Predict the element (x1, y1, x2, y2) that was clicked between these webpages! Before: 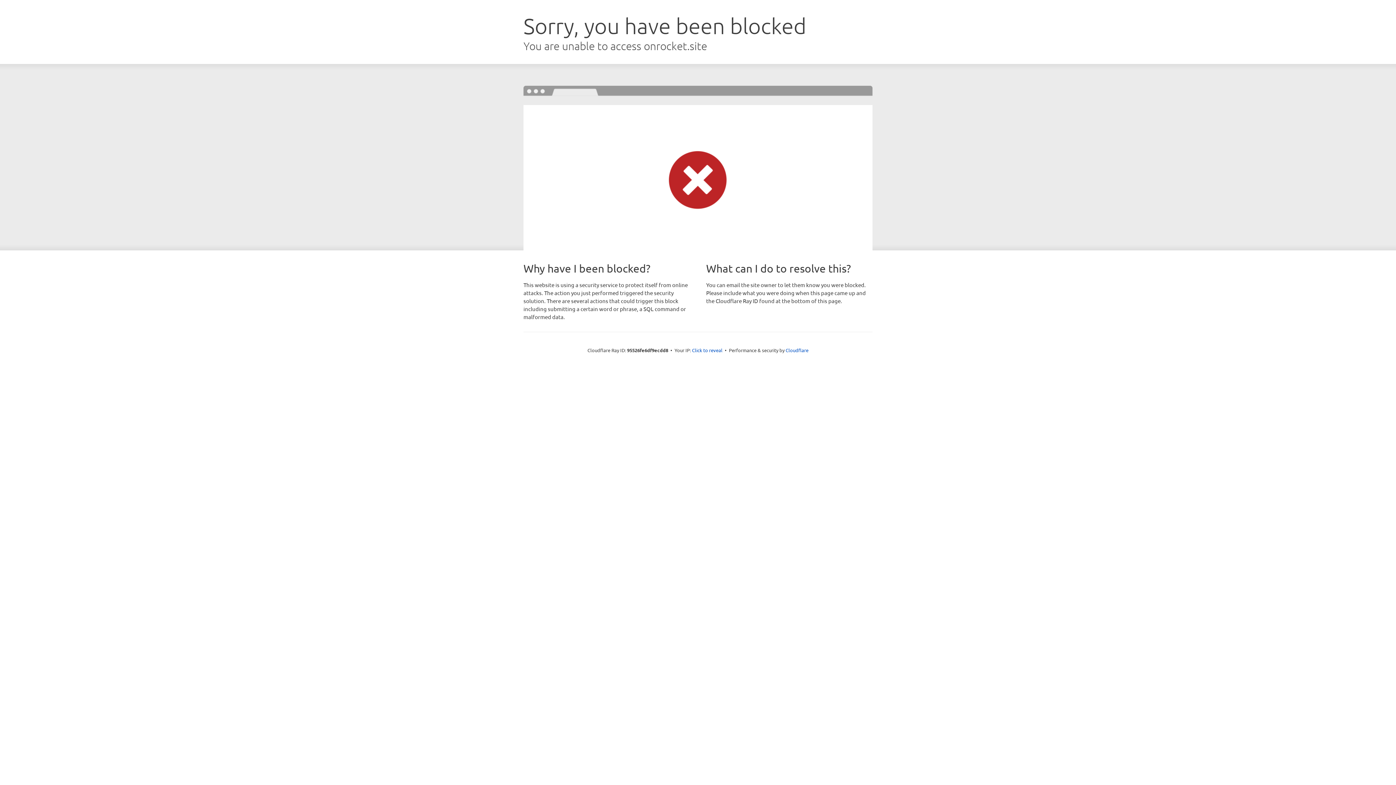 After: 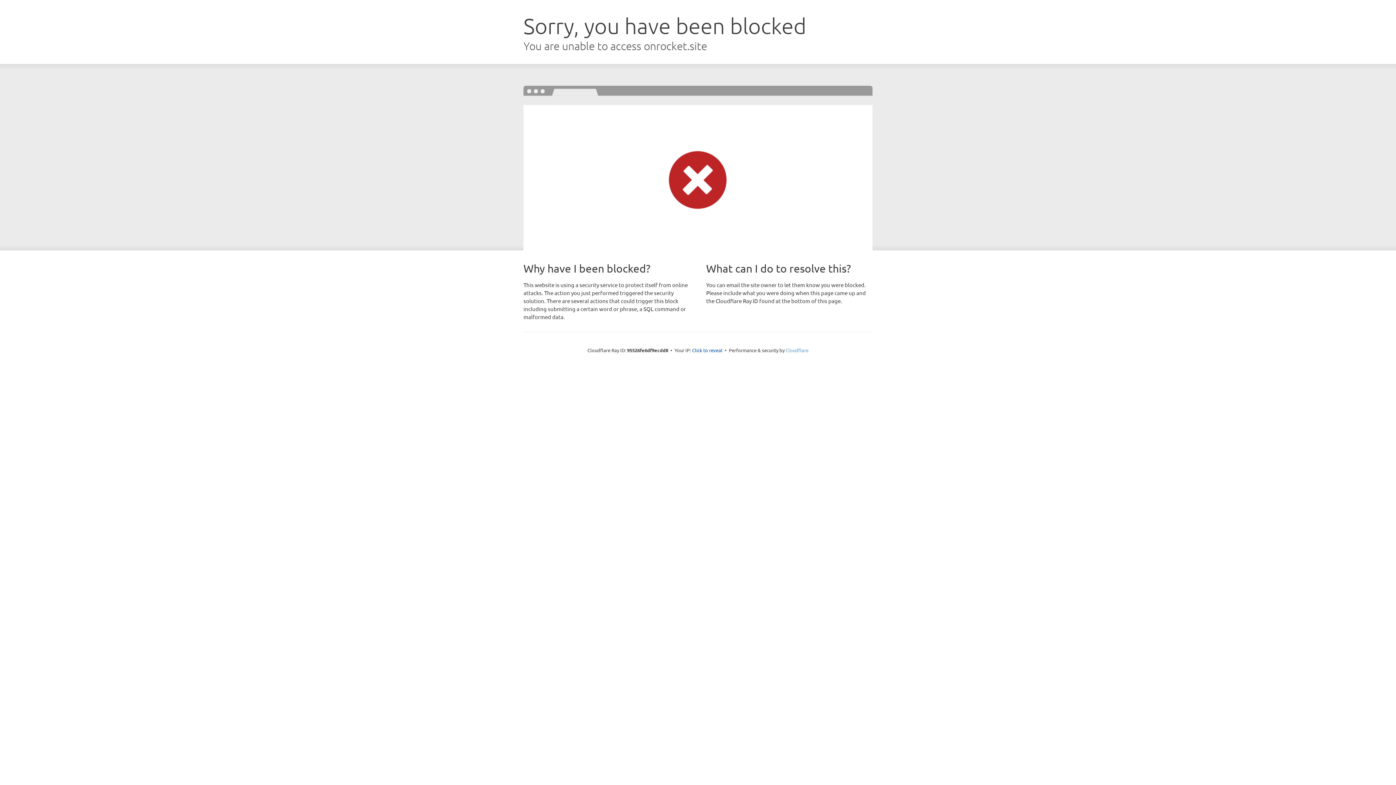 Action: bbox: (785, 347, 808, 353) label: Cloudflare